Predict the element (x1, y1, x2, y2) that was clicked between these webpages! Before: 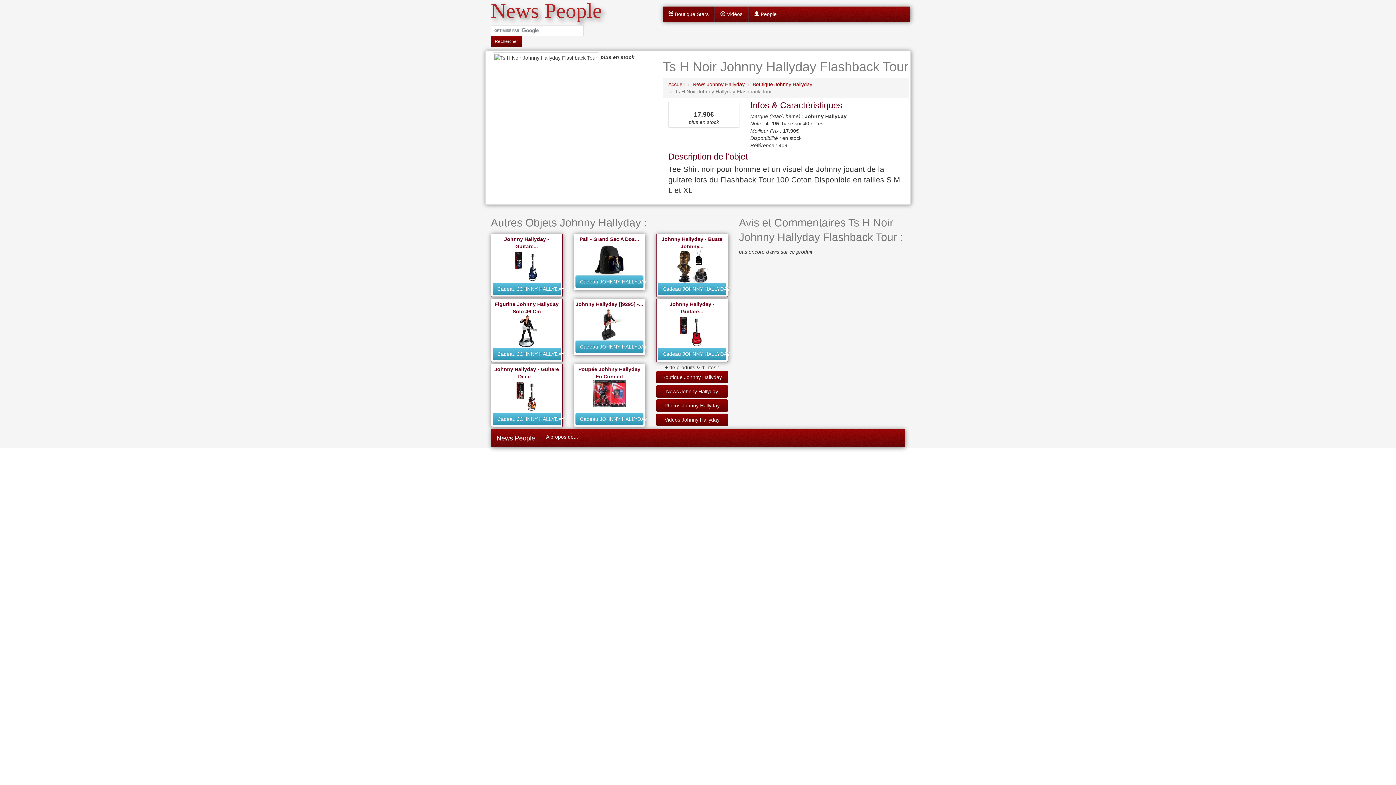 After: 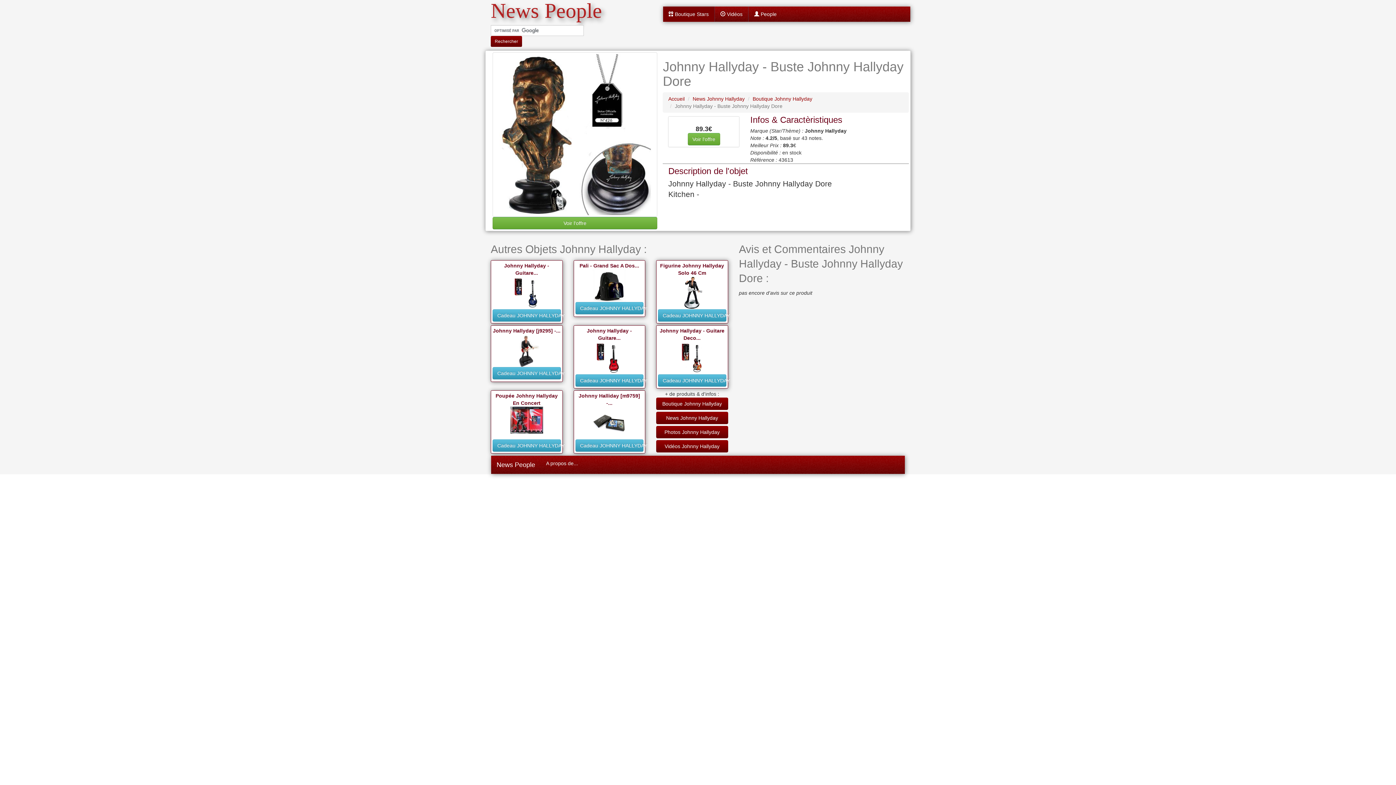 Action: bbox: (658, 282, 726, 295) label: Cadeau JOHNNY HALLYDAY